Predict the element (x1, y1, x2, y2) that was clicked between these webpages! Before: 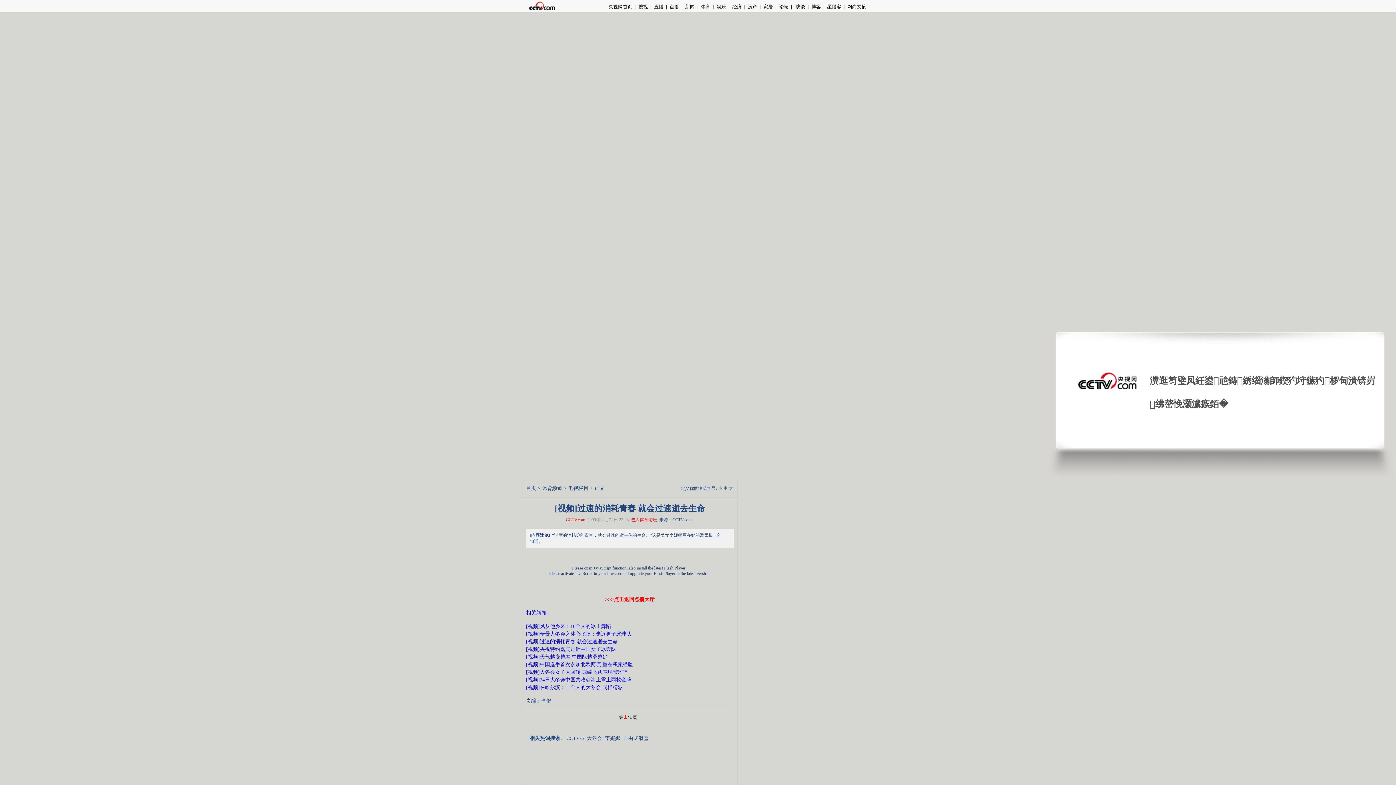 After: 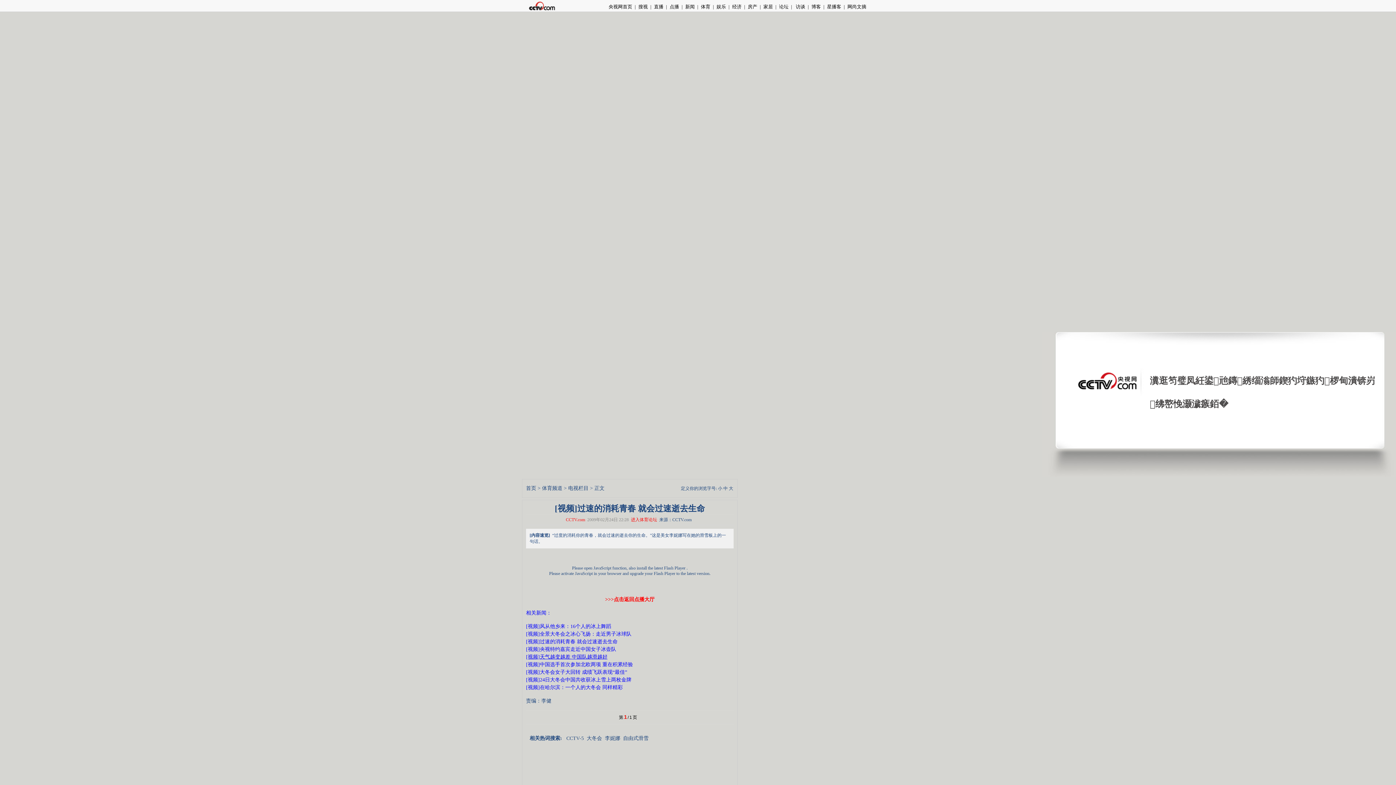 Action: bbox: (526, 654, 607, 659) label: [视频]天气越变越差 中国队越滑越好